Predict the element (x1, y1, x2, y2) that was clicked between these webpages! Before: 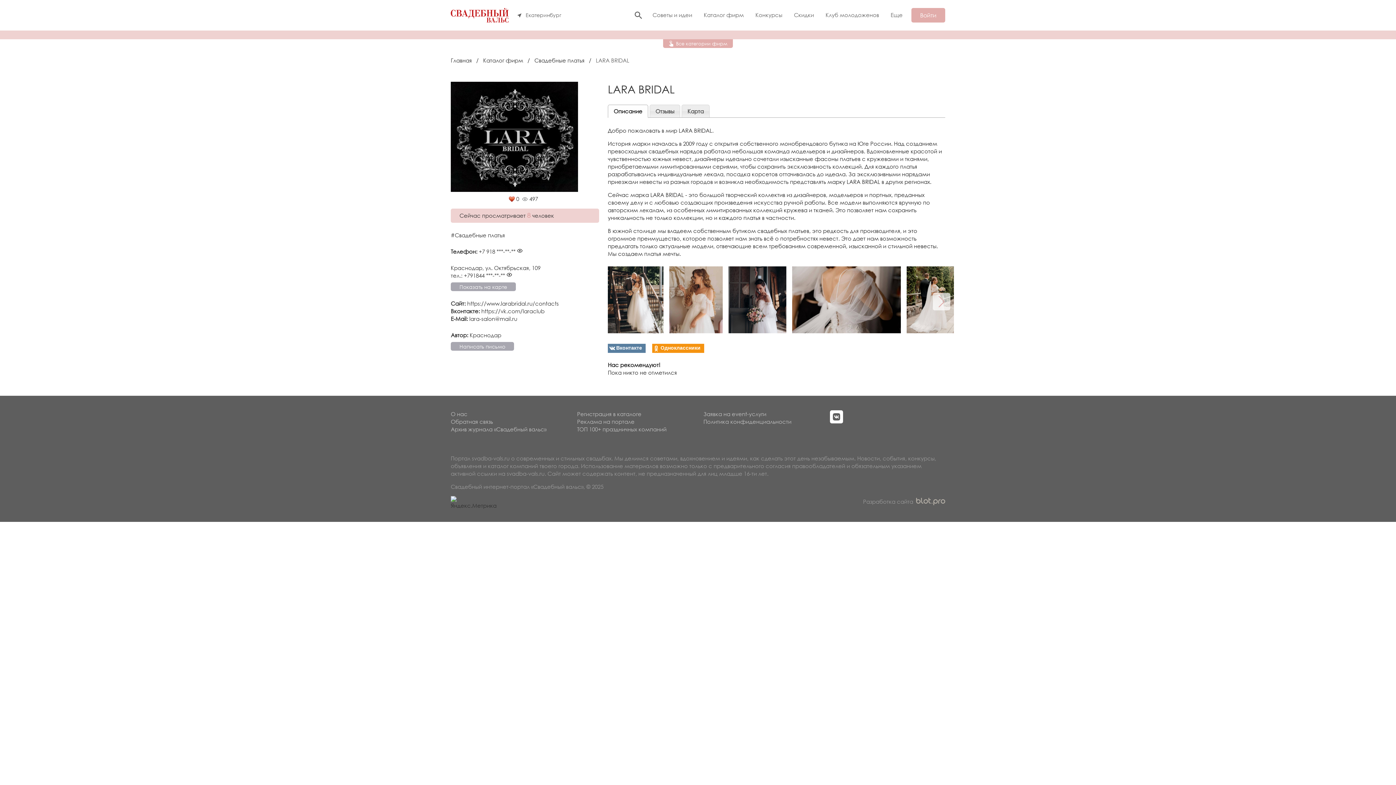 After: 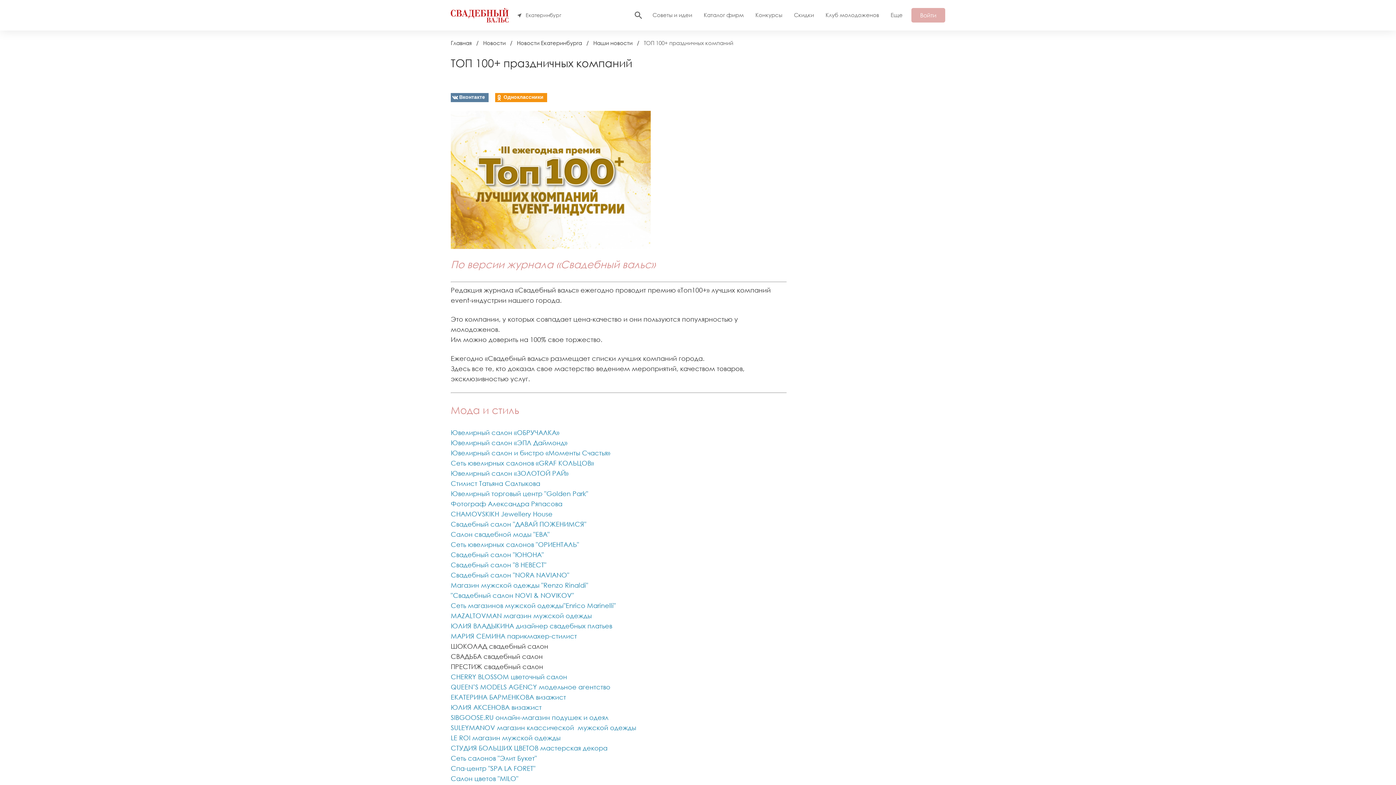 Action: label: ТОП 100+ праздничных компаний bbox: (577, 424, 666, 433)